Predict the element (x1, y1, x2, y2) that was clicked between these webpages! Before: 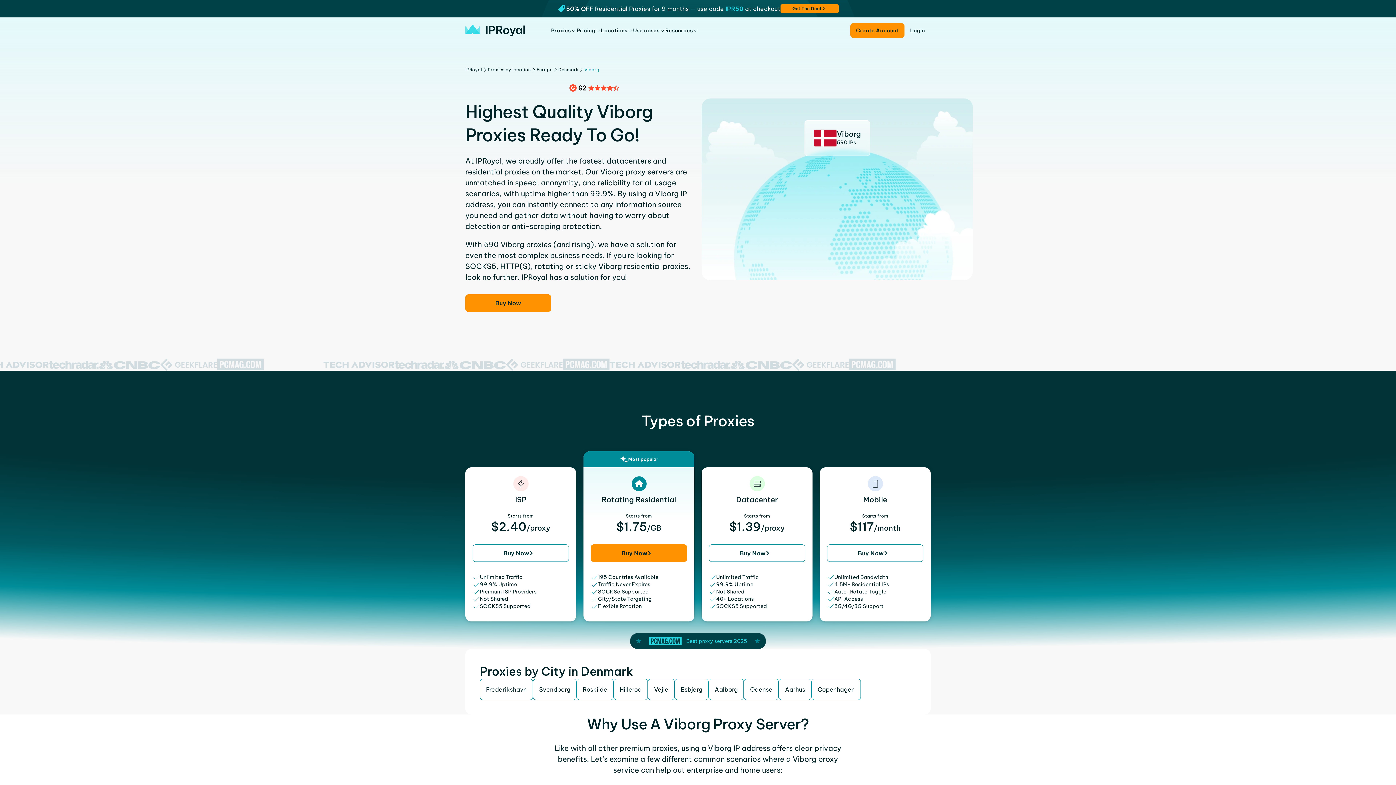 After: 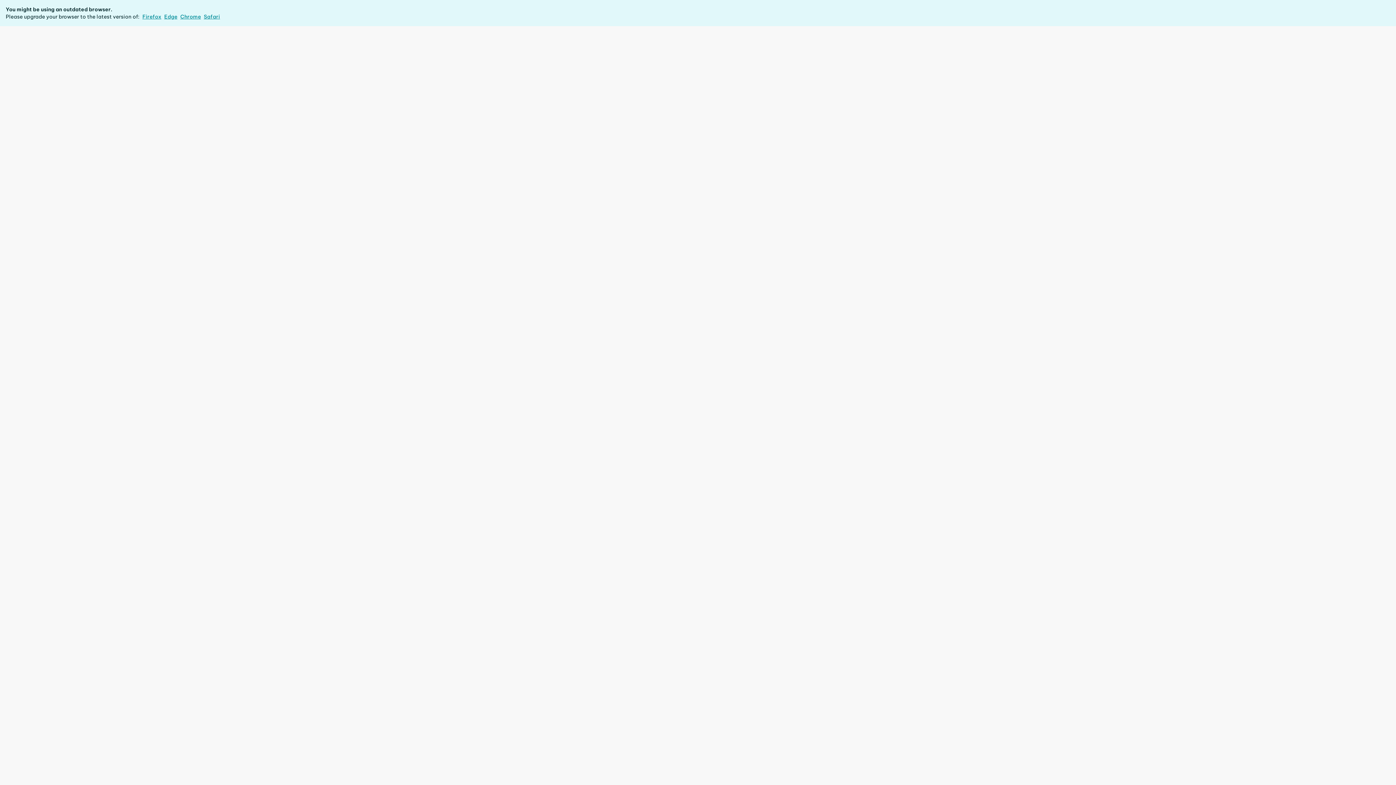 Action: bbox: (583, 451, 694, 621) label: Most popular

Rotating Residential

Starts from
$1.75
/GB
Buy Now

195 Countries Available

Traffic Never Expires

SOCKS5 Supported

City/State Targeting

Flexible Rotation